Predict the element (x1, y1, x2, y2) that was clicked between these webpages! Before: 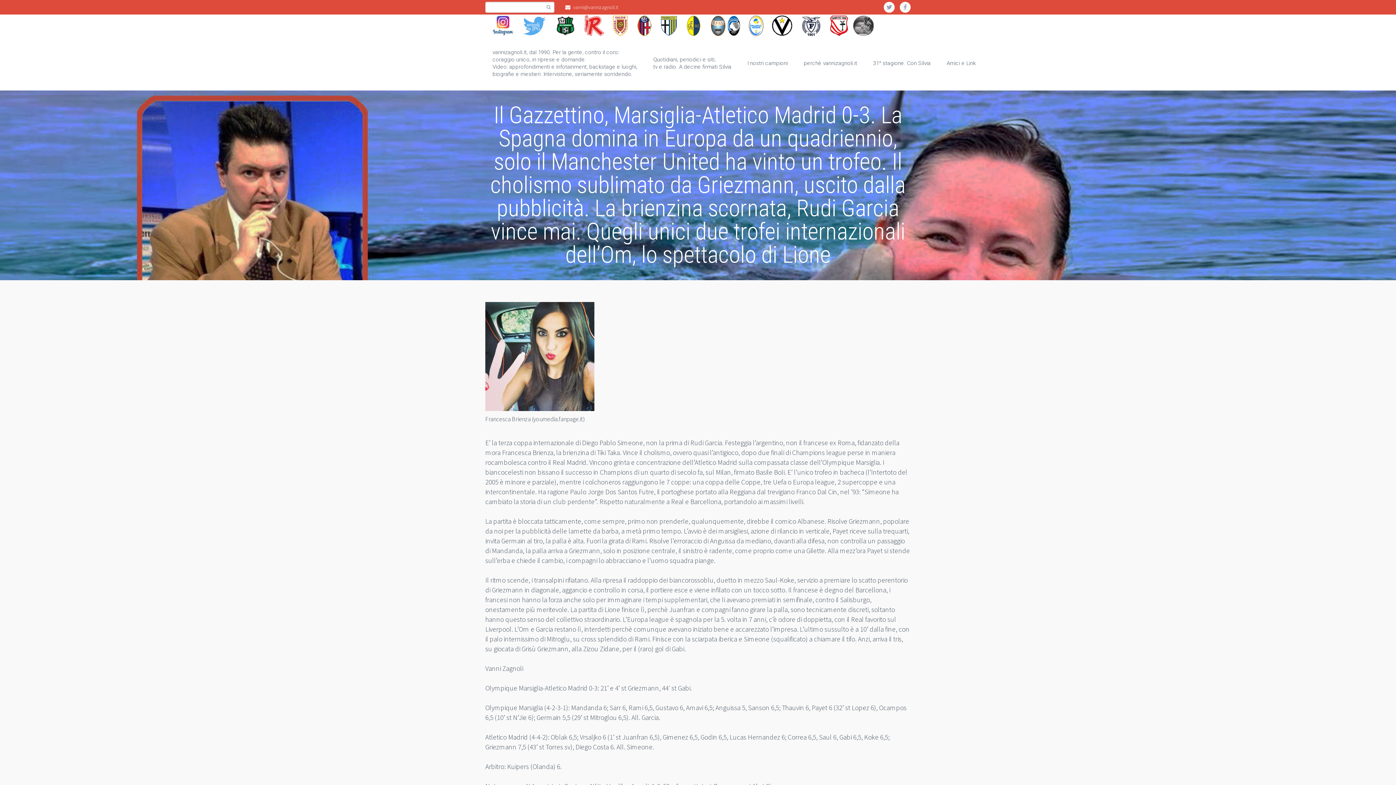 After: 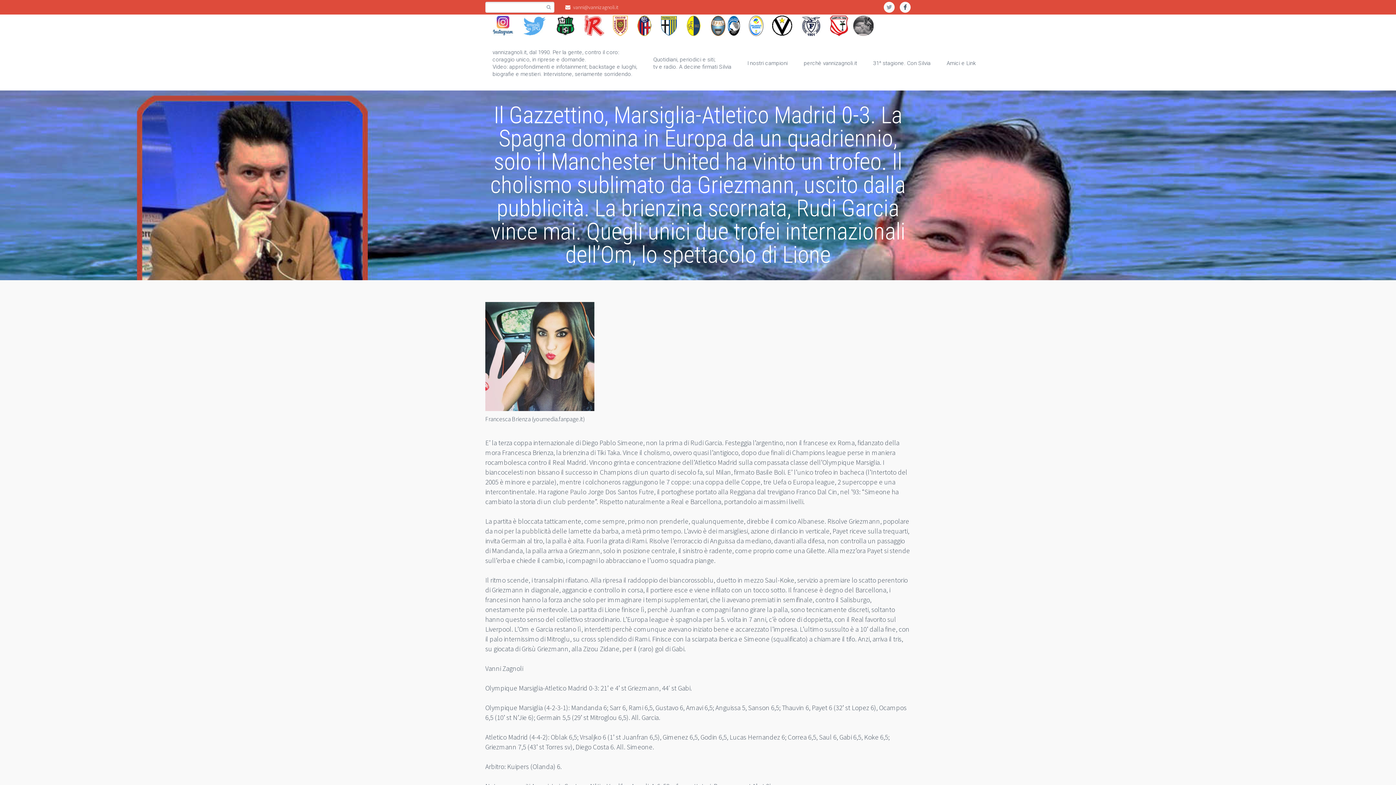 Action: label: facebook bbox: (900, 1, 910, 12)